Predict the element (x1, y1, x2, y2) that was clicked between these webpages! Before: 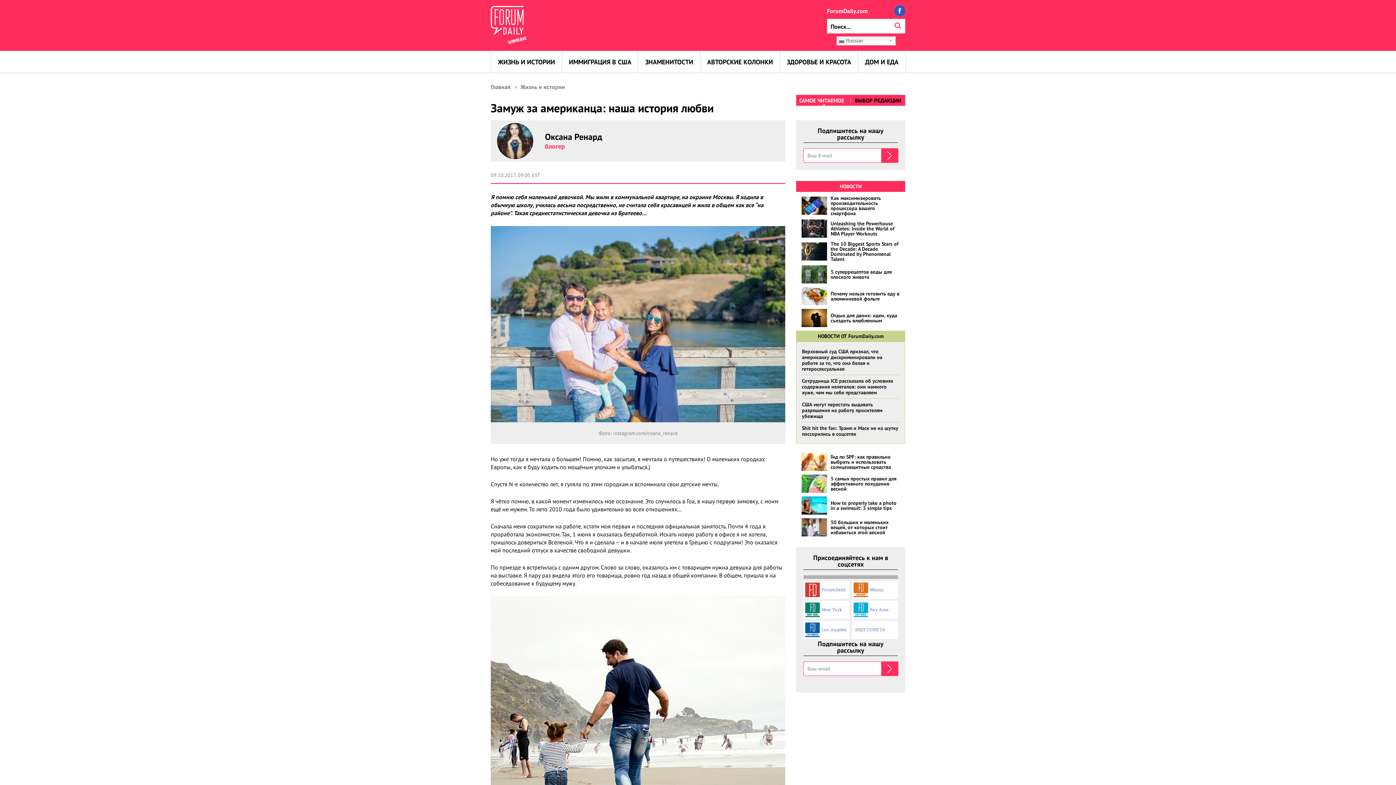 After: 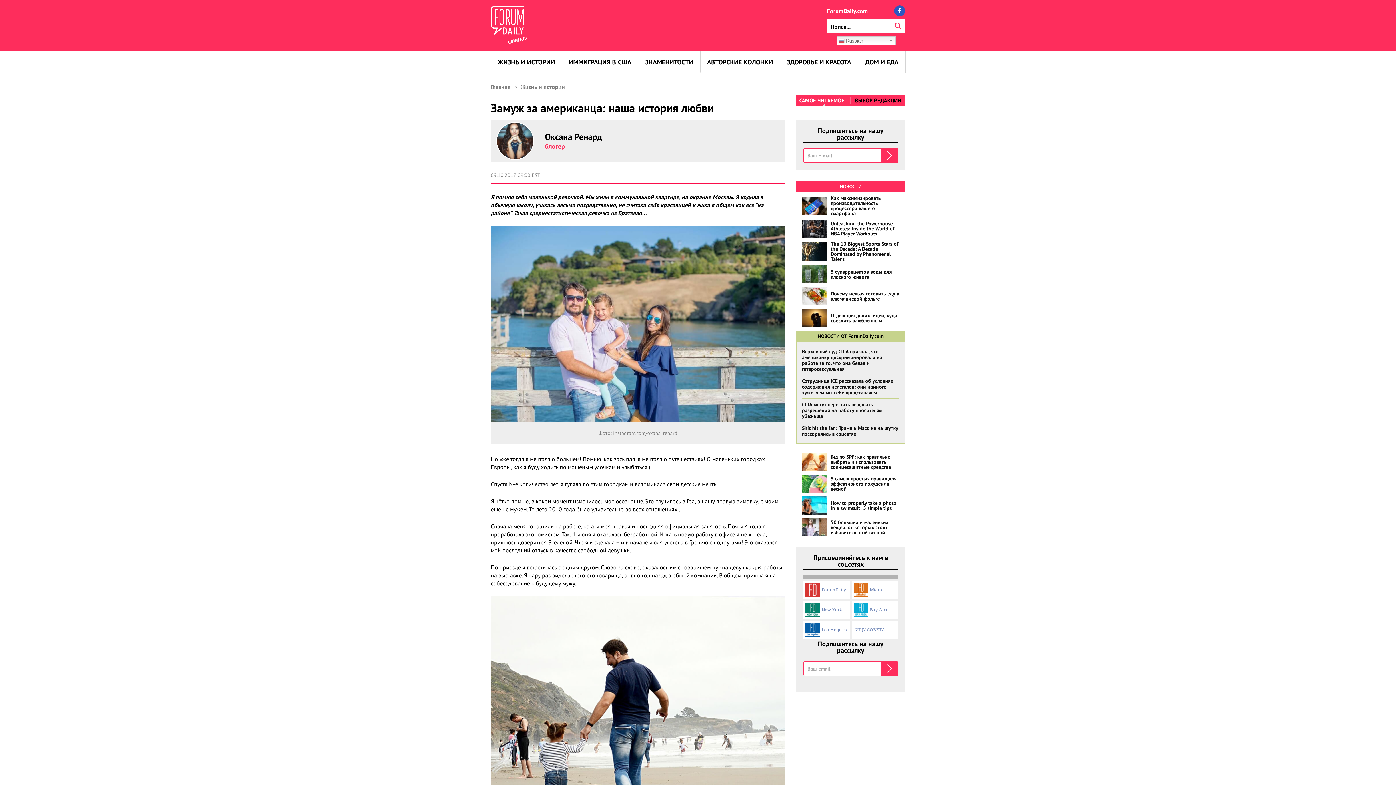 Action: label: ИЩУ СОВЕТА bbox: (855, 627, 885, 631)